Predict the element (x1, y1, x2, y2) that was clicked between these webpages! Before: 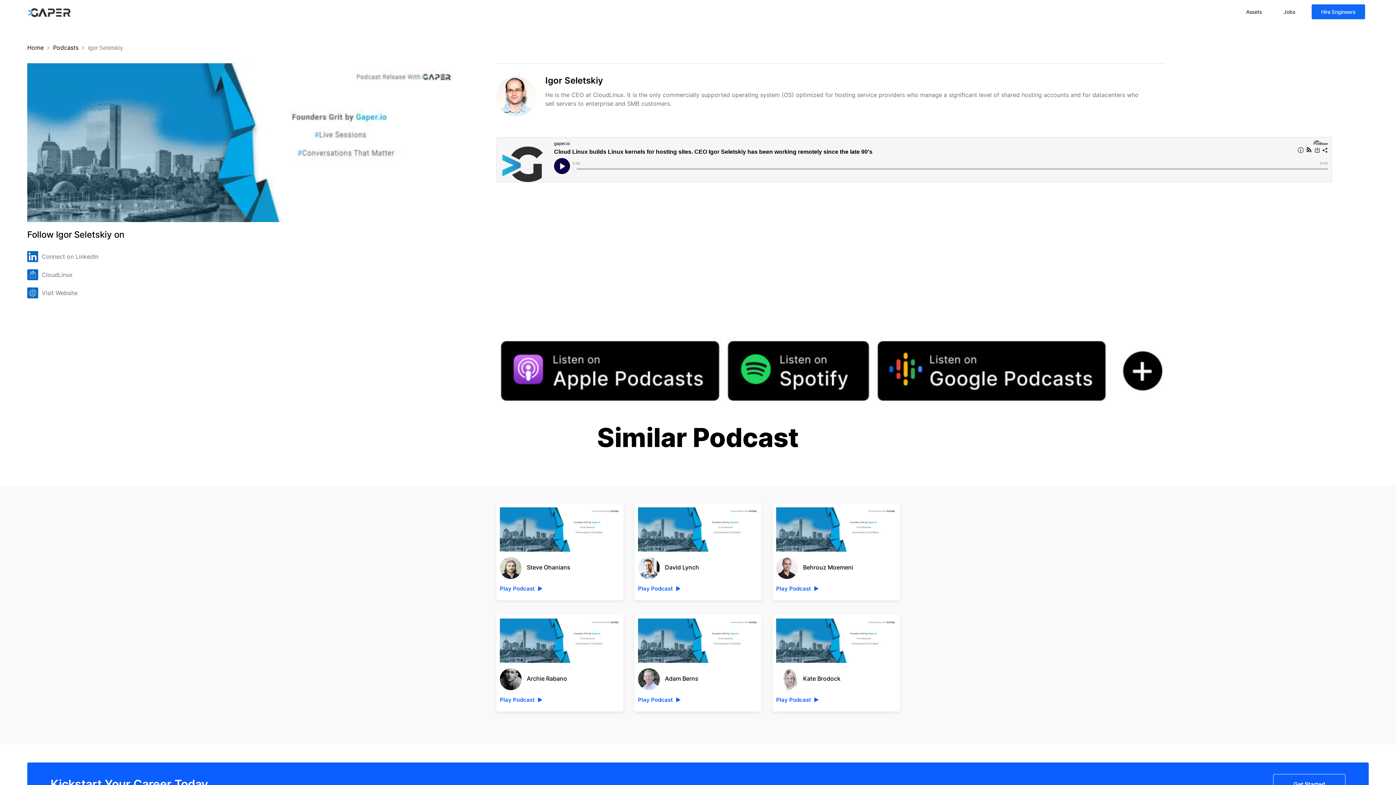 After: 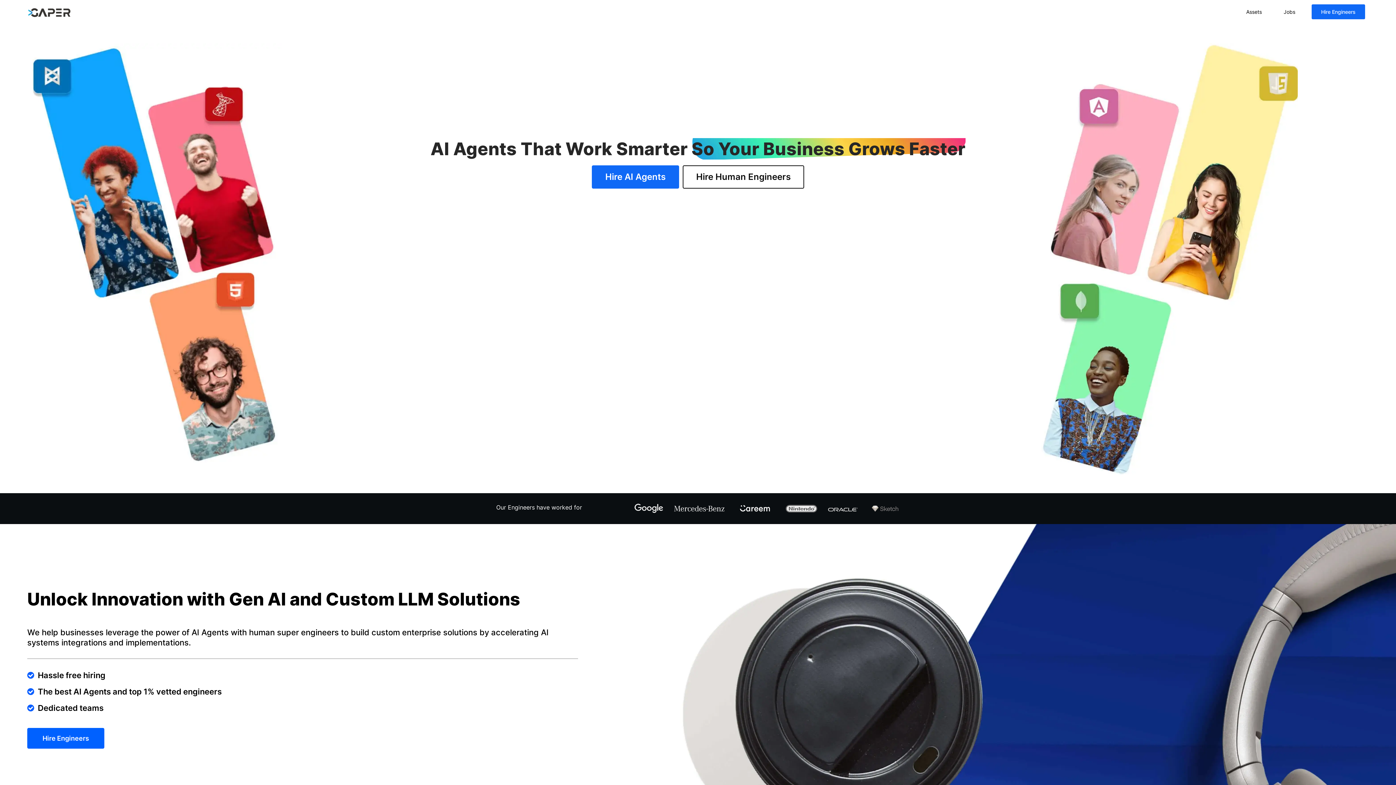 Action: bbox: (27, 8, 70, 15)